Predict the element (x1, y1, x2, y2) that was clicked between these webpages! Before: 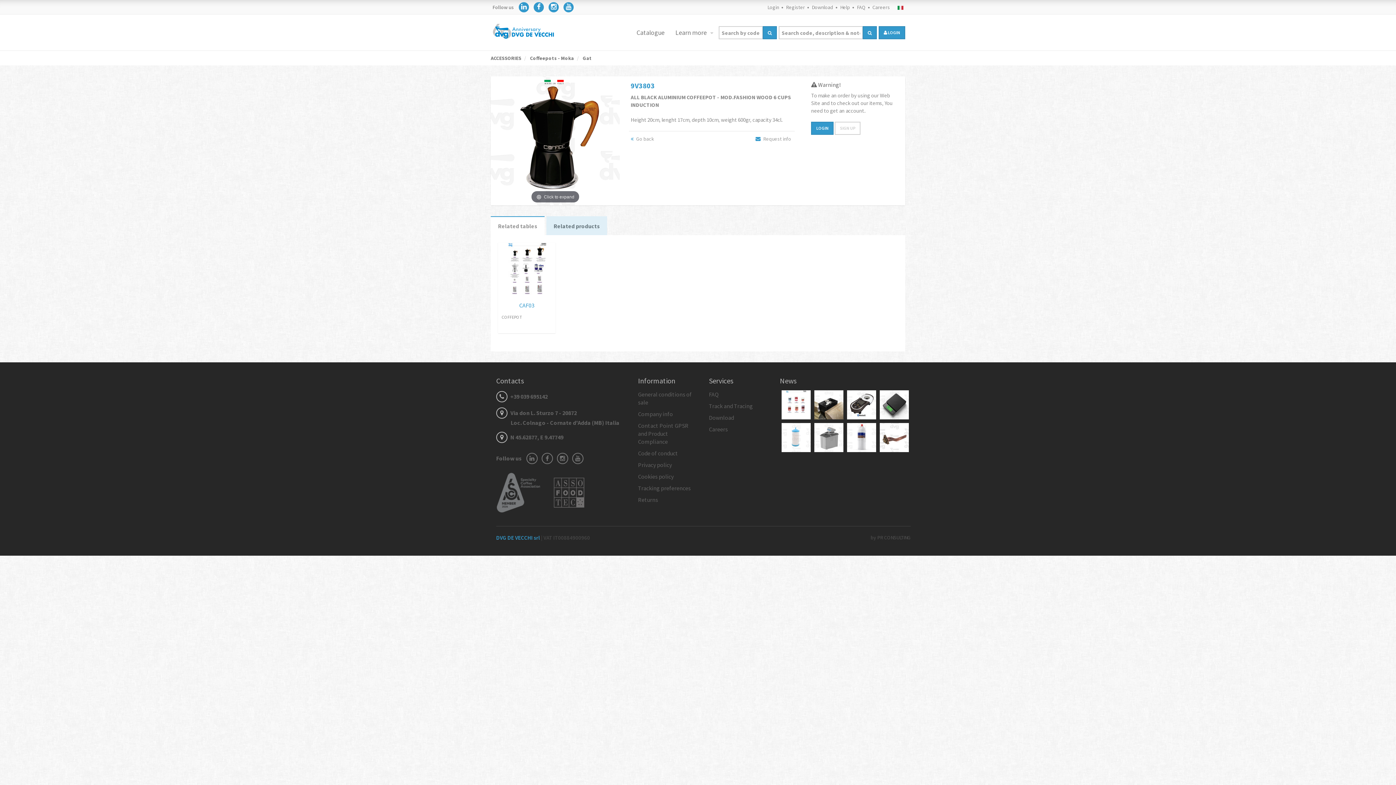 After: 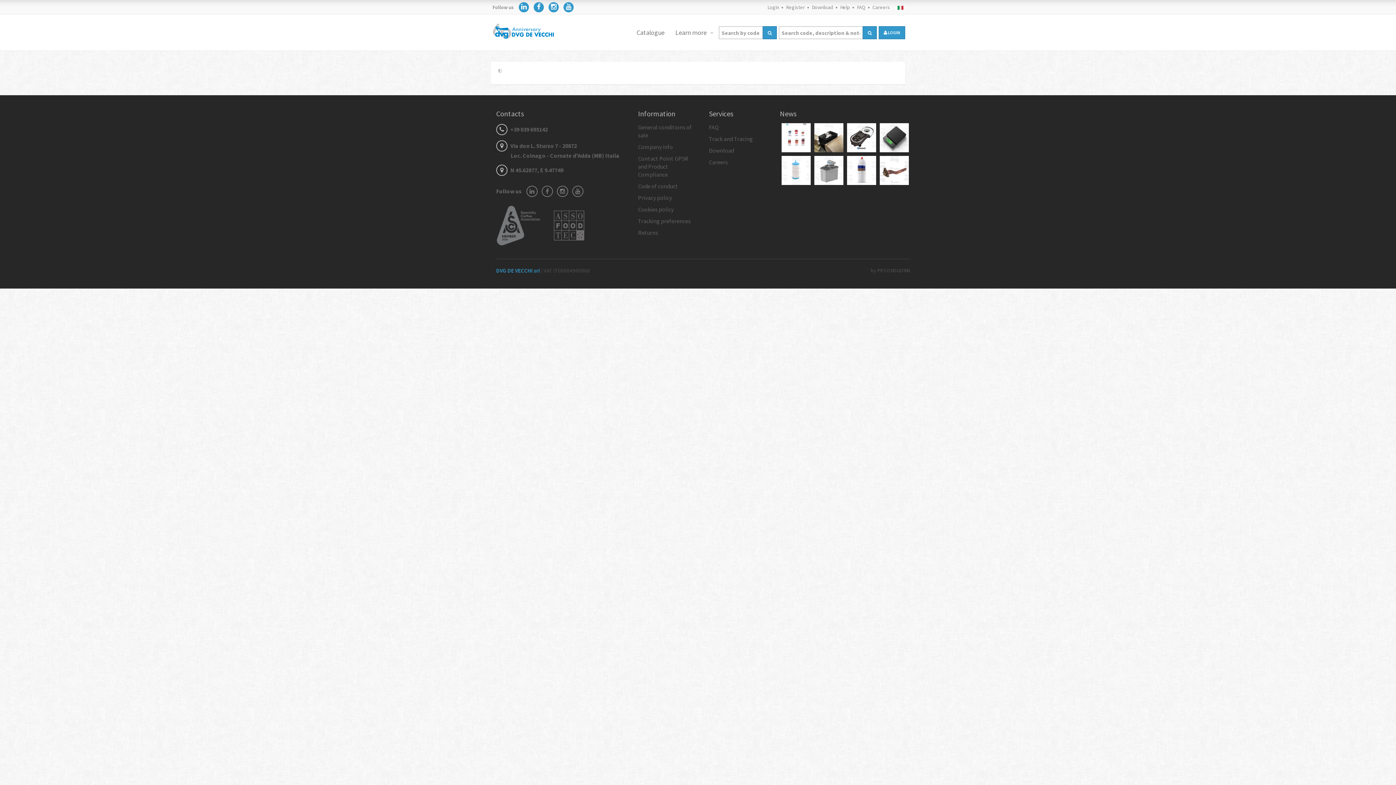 Action: bbox: (638, 473, 673, 480) label: Cookies policy